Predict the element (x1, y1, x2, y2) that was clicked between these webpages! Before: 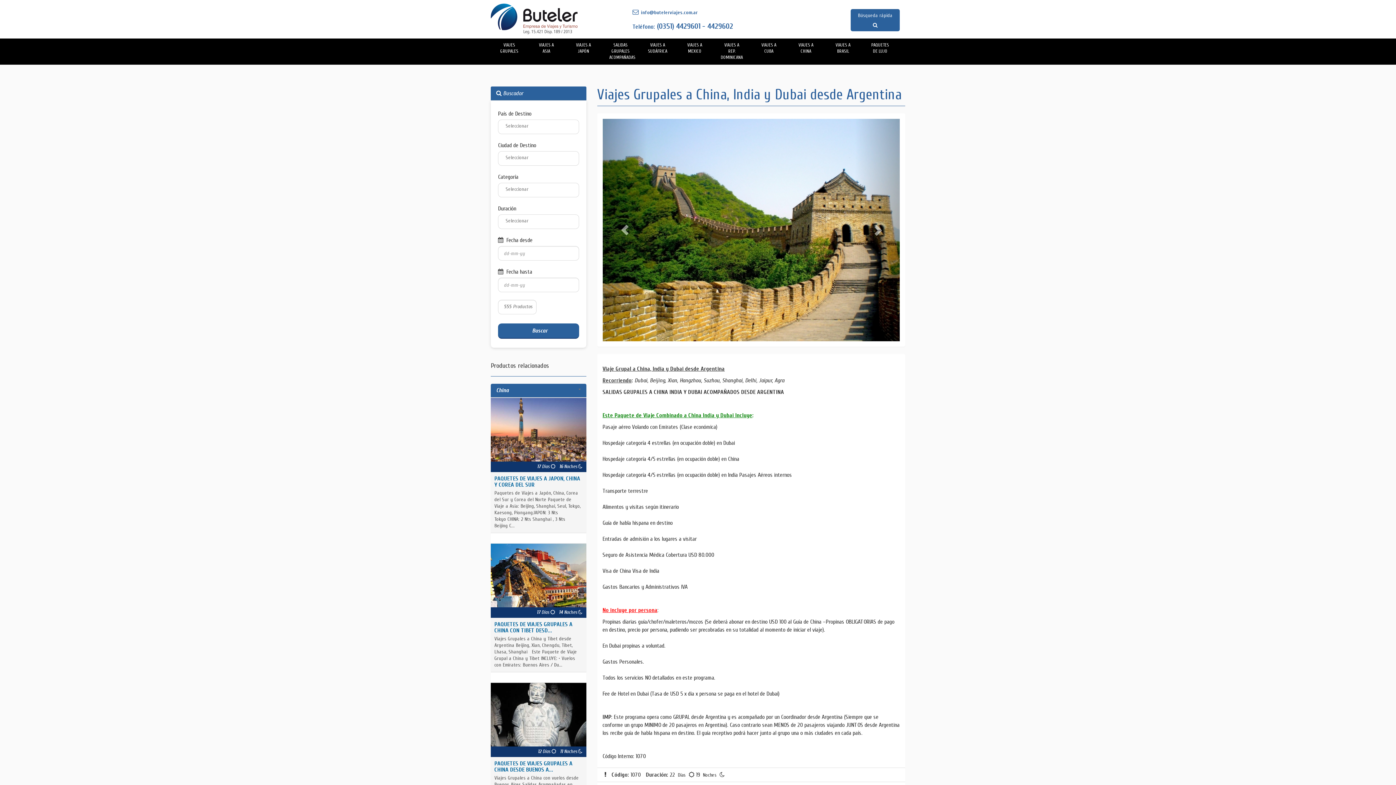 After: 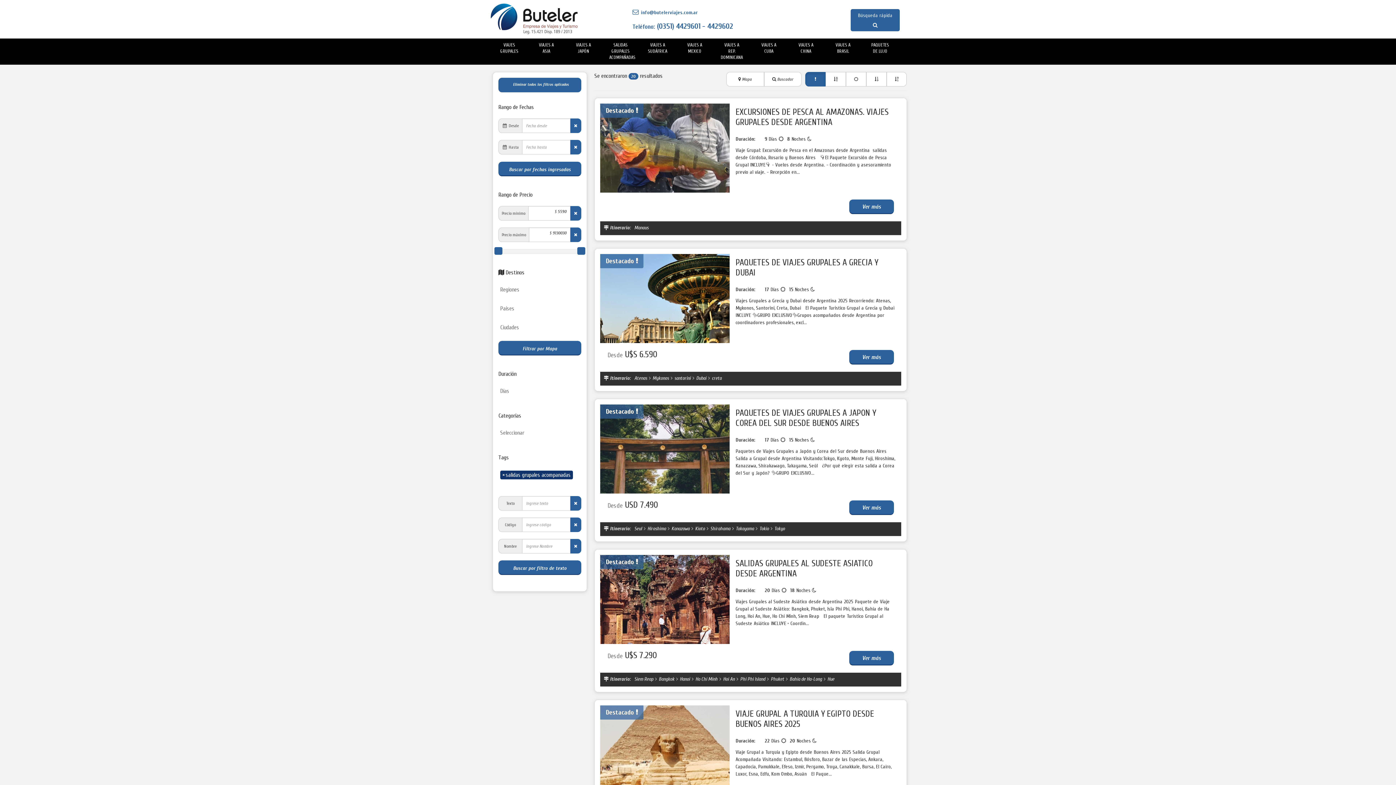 Action: label: SALIDAS GRUPALES ACOMPAÑADAS bbox: (602, 38, 639, 64)